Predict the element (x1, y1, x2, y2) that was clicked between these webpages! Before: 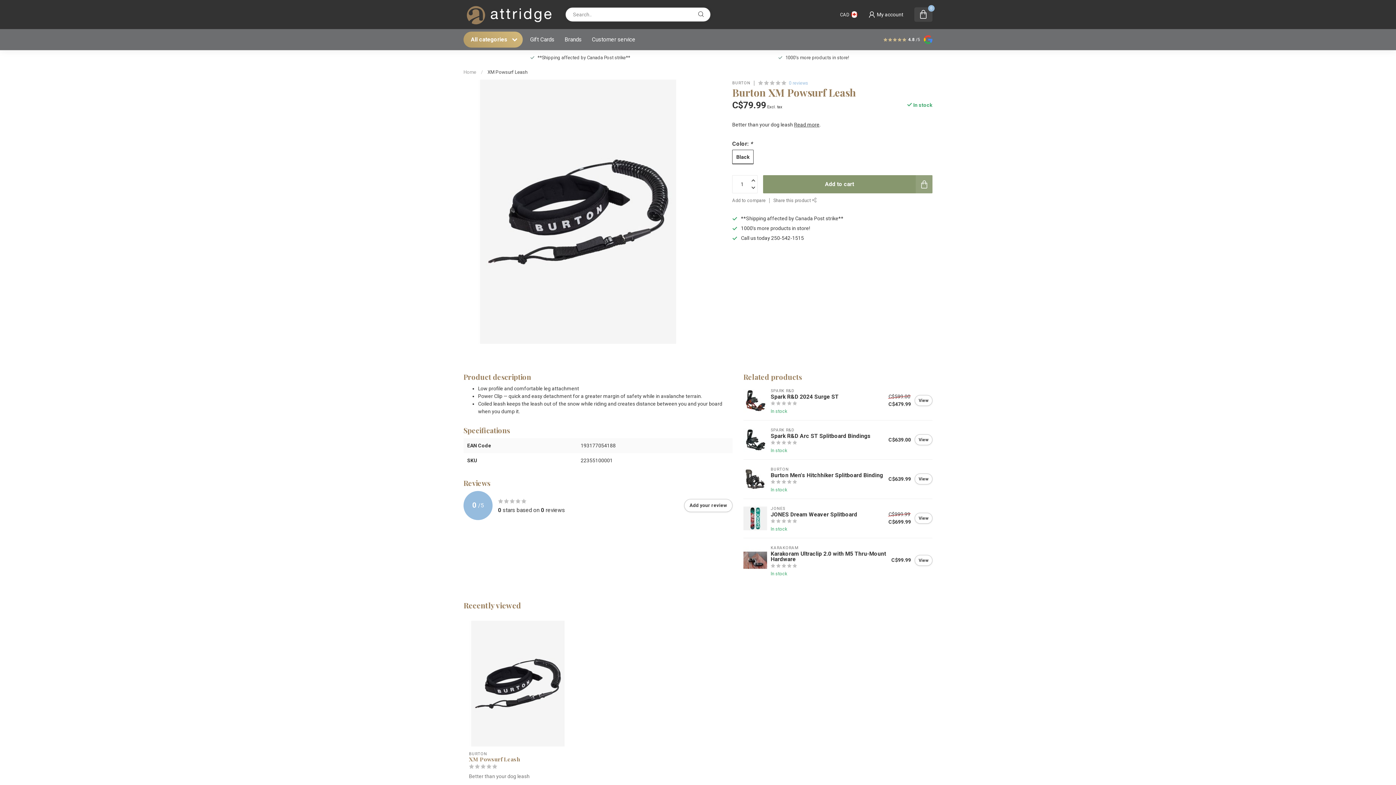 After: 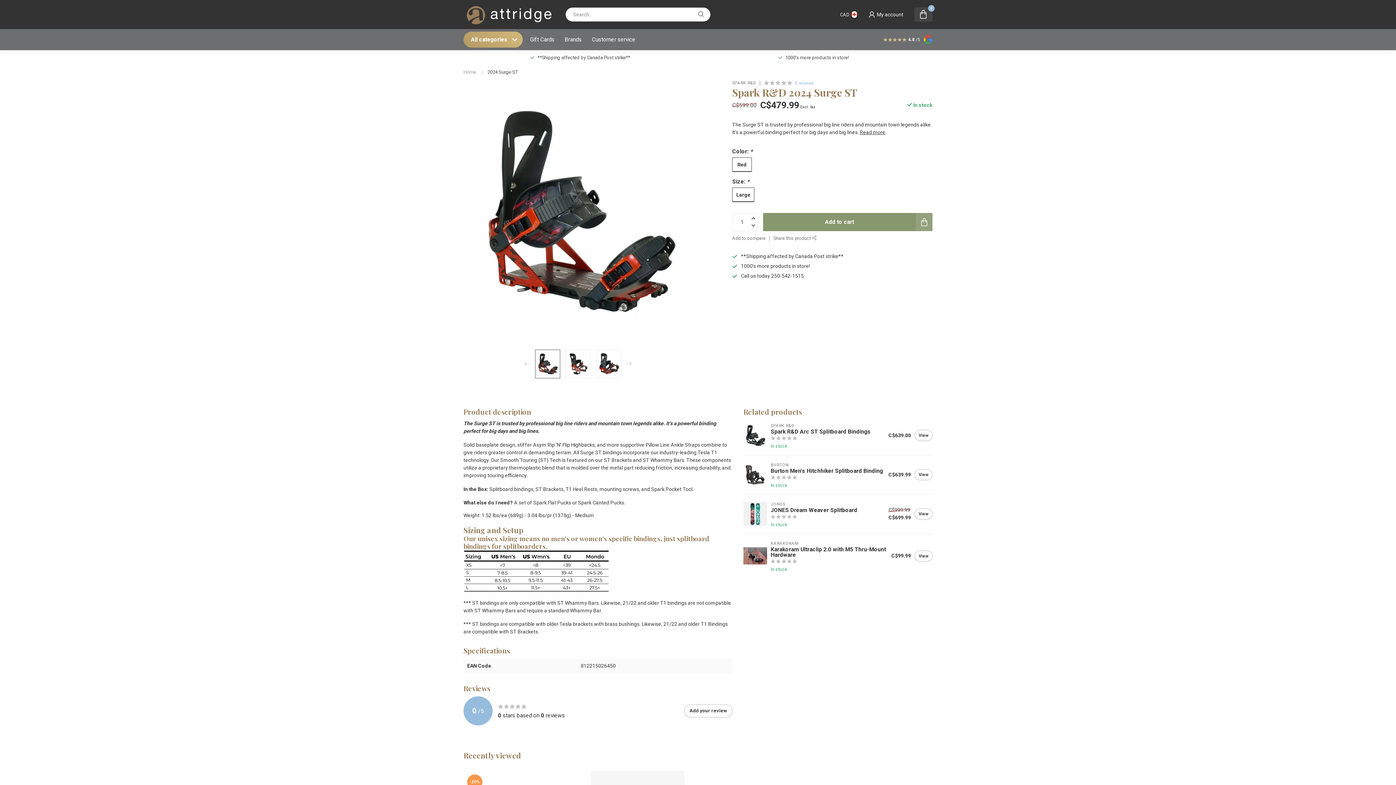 Action: label: View bbox: (914, 395, 932, 406)